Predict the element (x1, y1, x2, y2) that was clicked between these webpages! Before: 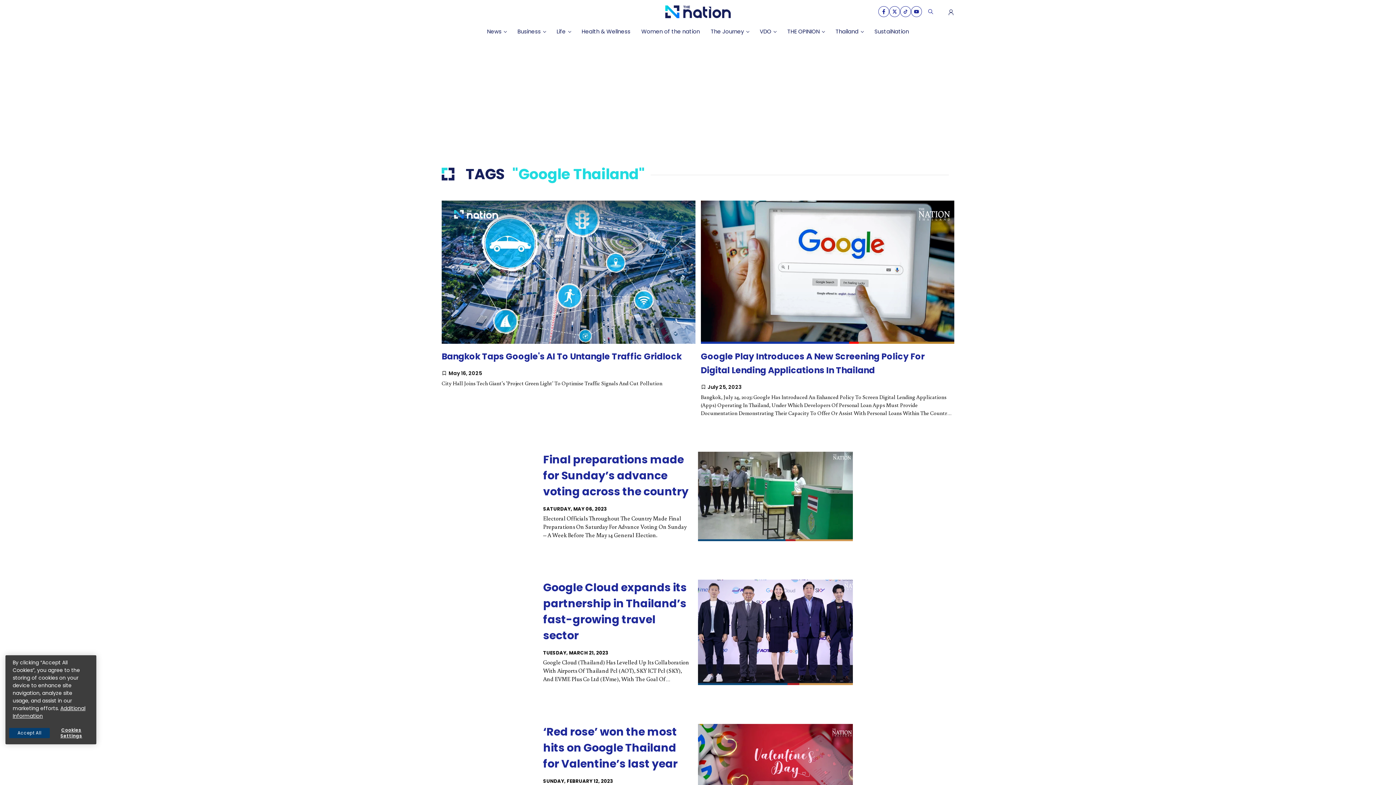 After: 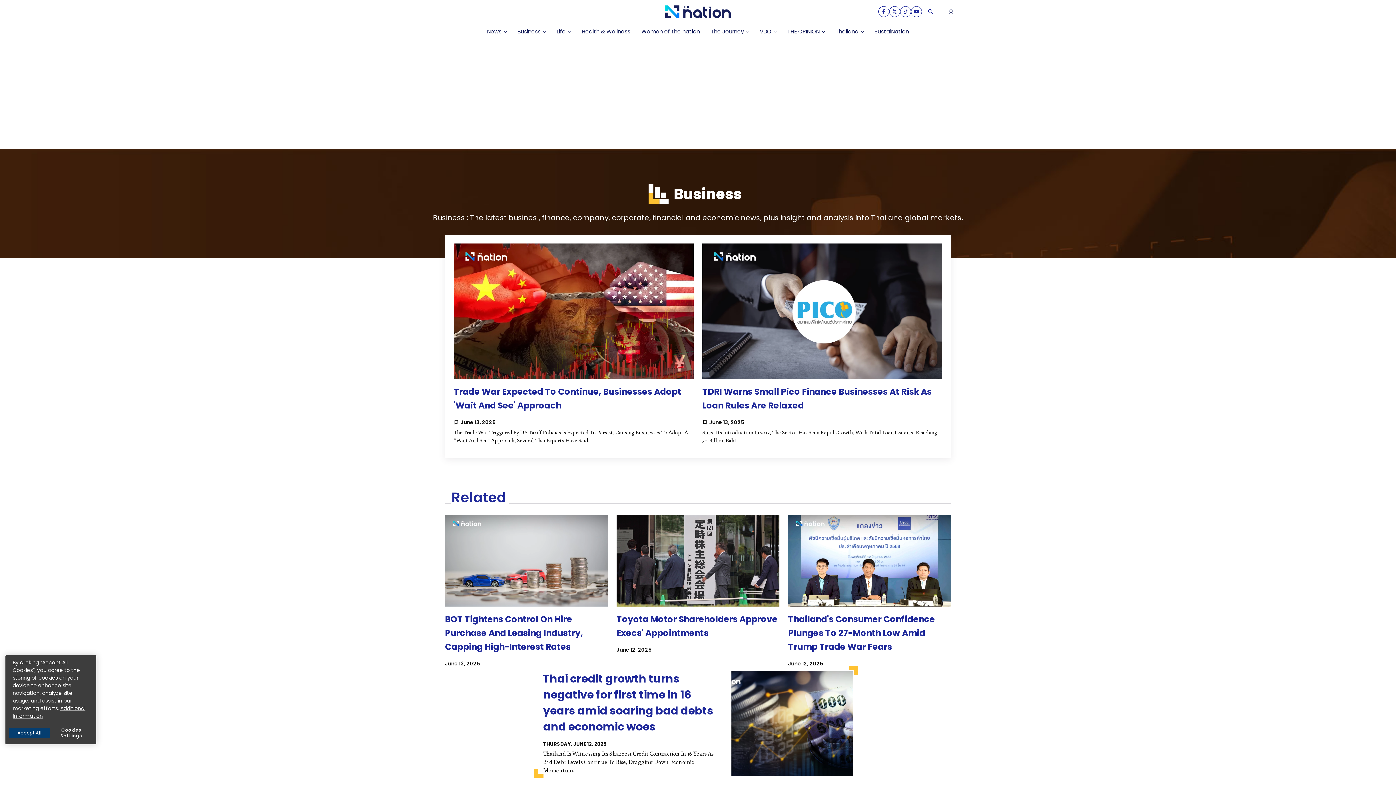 Action: label: Business bbox: (512, 24, 551, 39)